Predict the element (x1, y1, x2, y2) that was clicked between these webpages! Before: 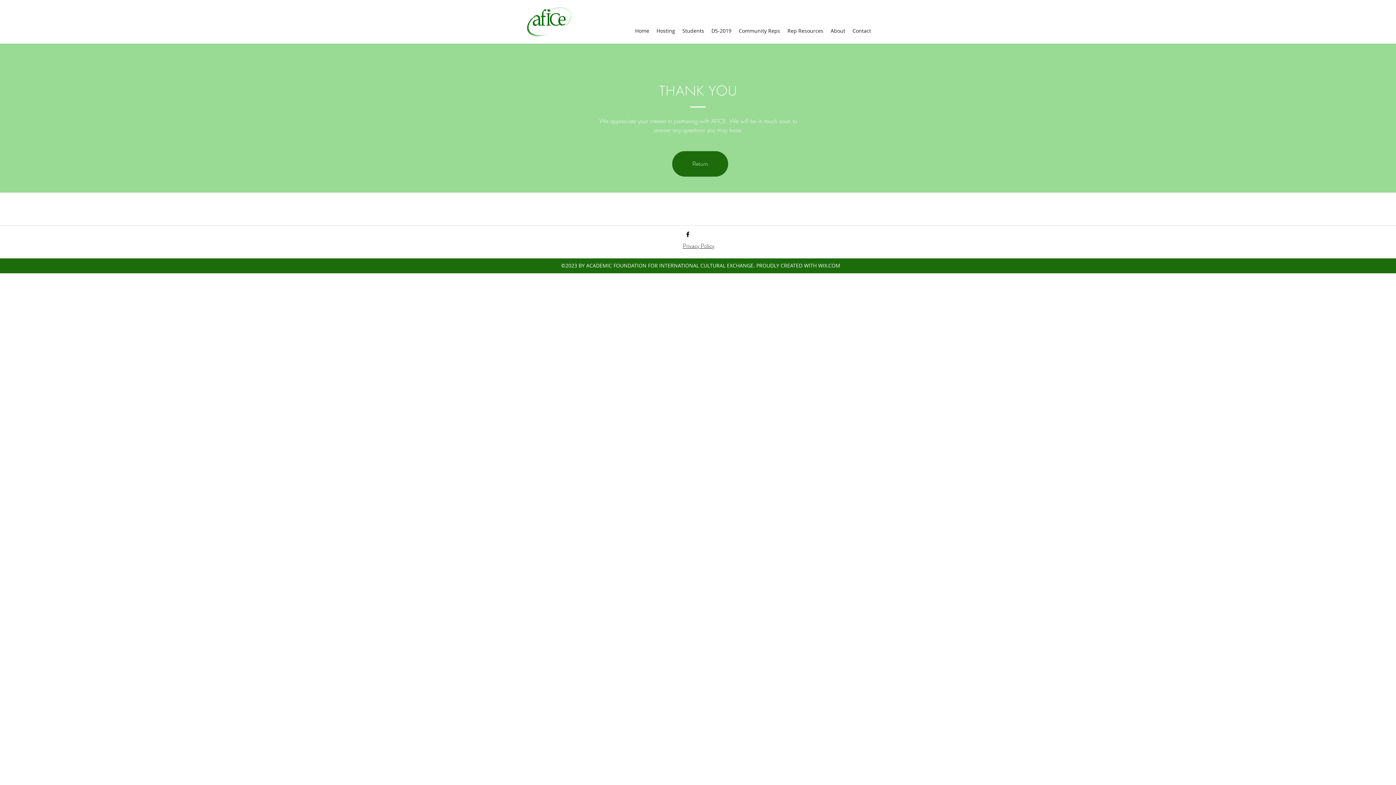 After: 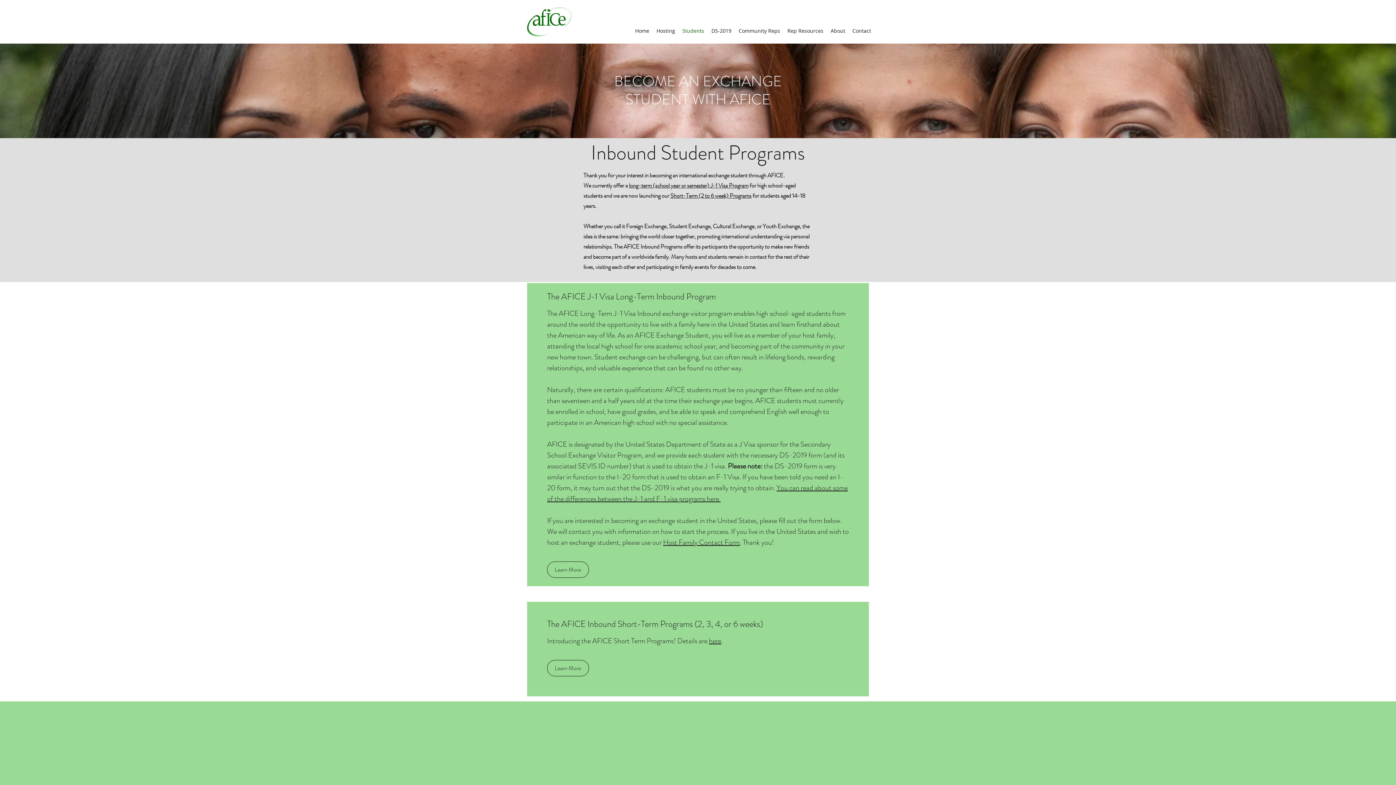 Action: label: Students bbox: (678, 25, 708, 36)